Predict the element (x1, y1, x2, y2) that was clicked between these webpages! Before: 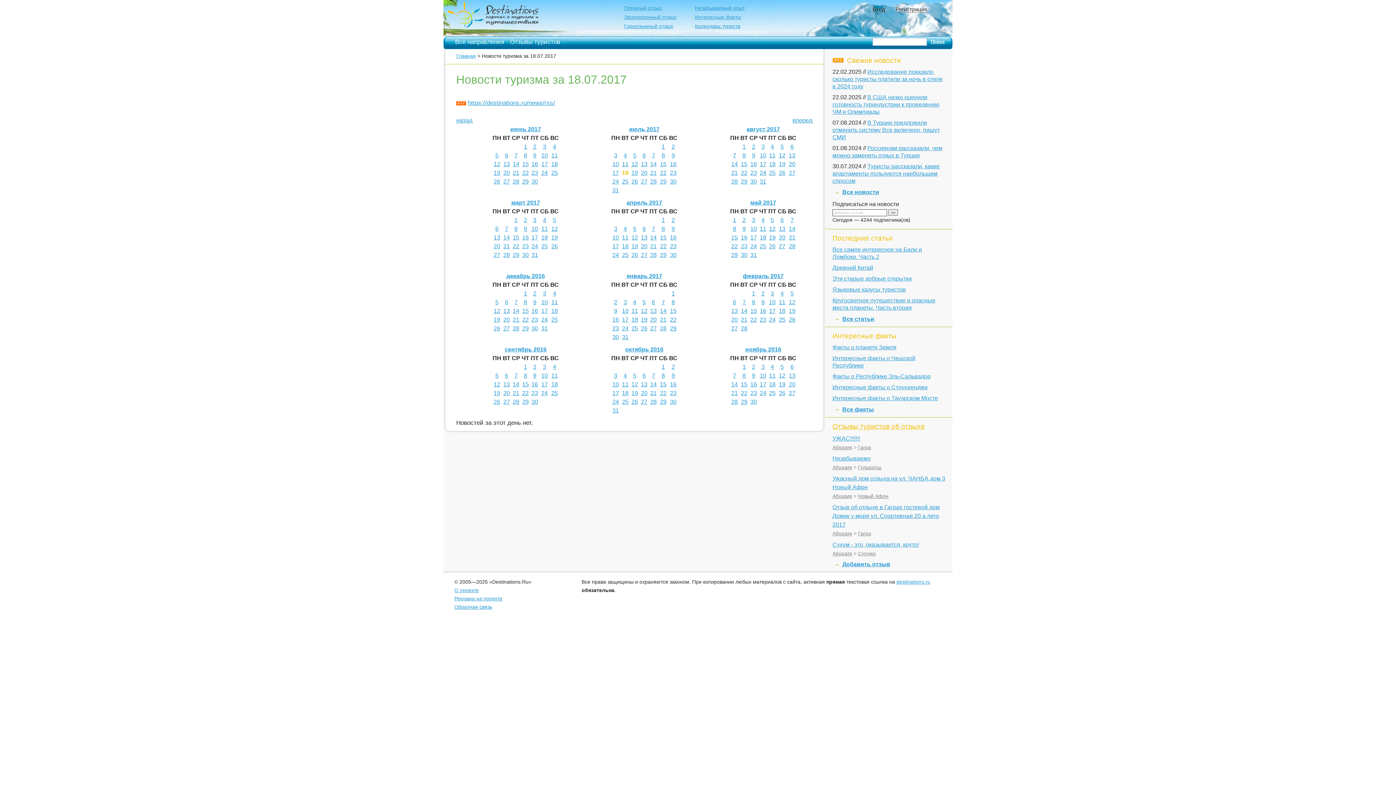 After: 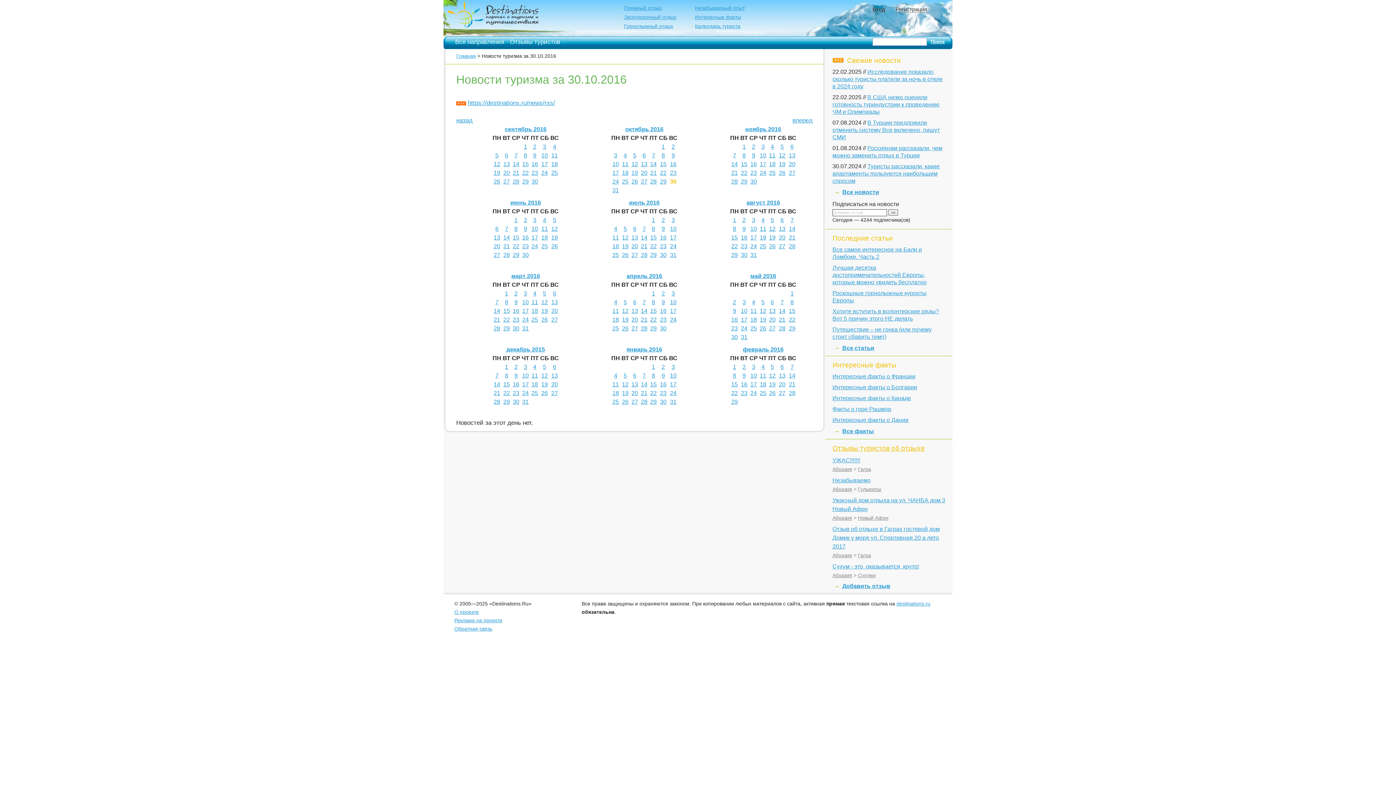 Action: label: 30 bbox: (670, 398, 676, 405)